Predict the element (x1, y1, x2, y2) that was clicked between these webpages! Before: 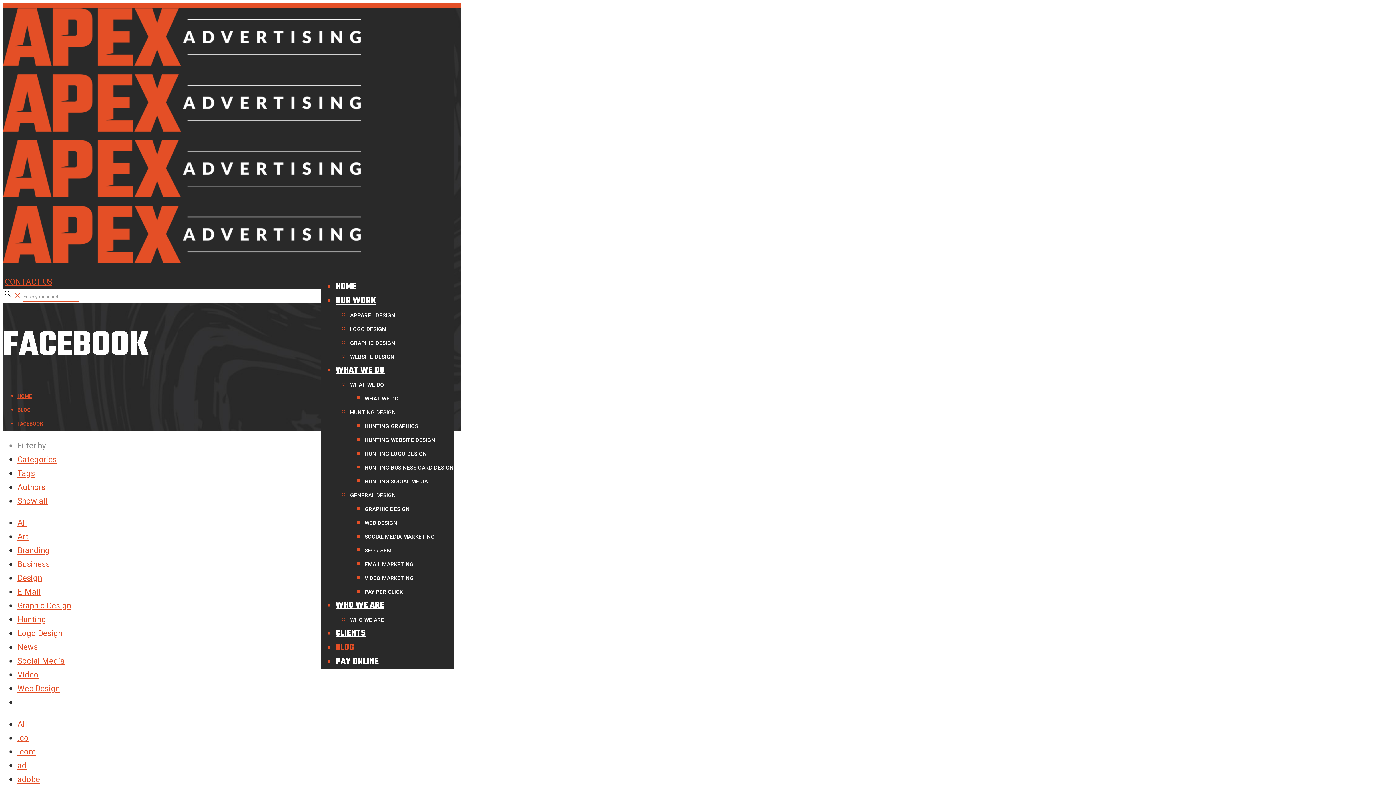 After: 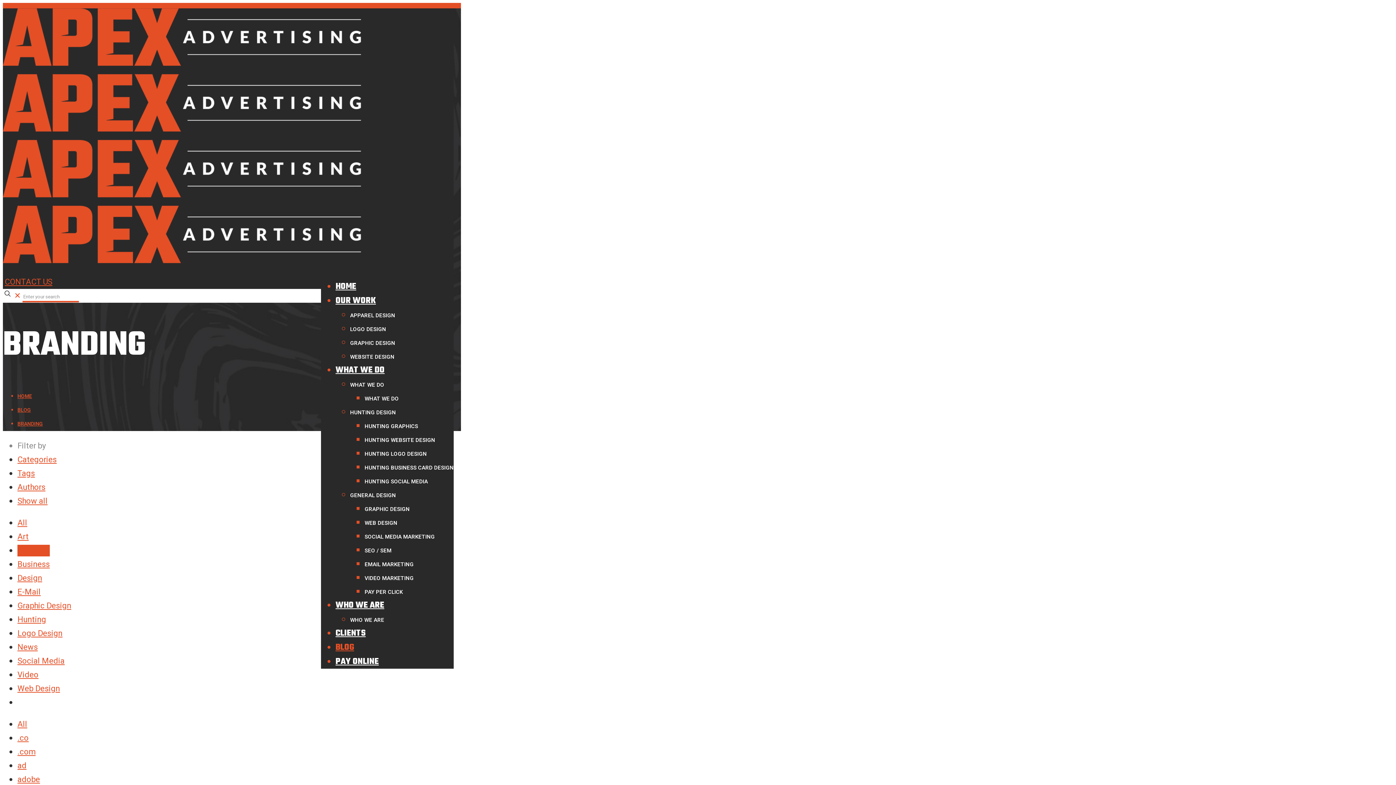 Action: label: Branding bbox: (17, 545, 49, 556)